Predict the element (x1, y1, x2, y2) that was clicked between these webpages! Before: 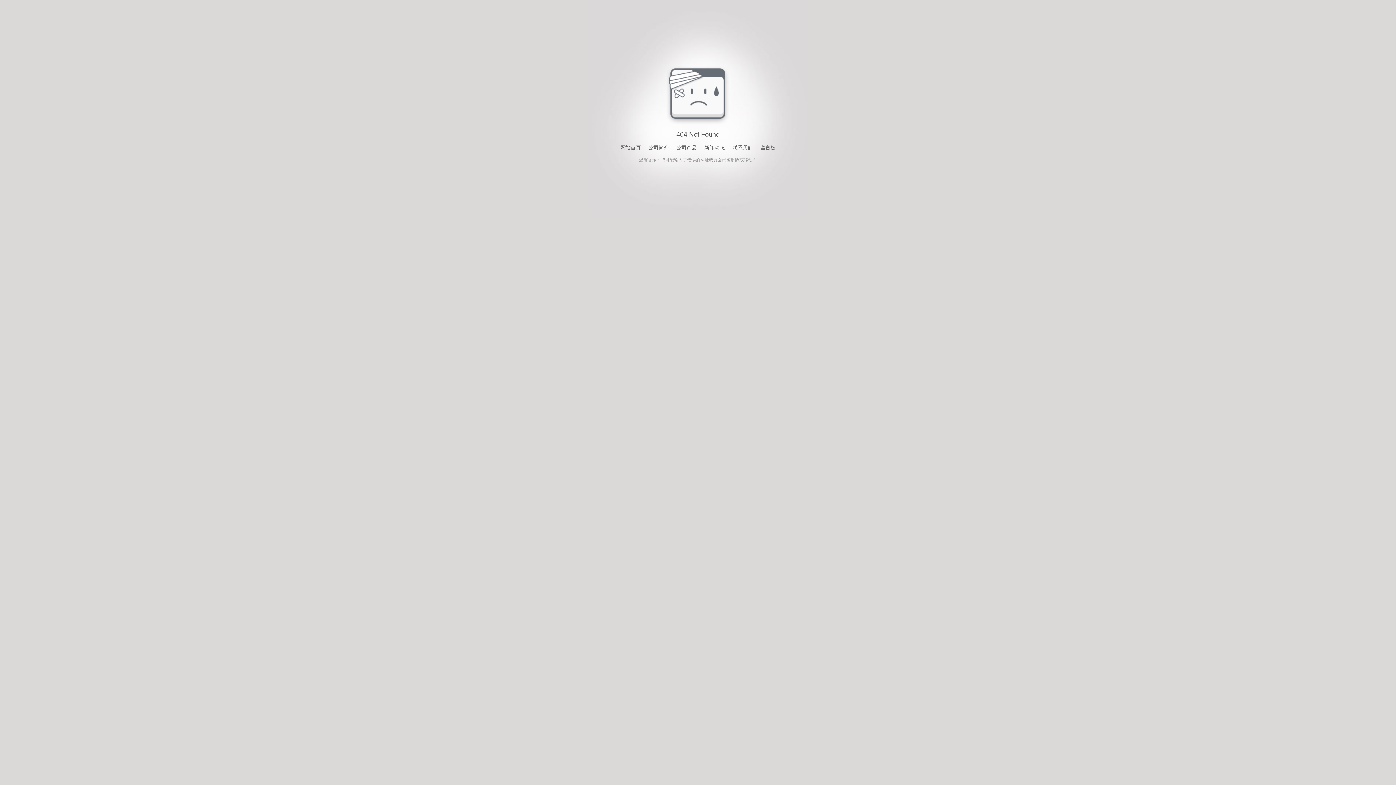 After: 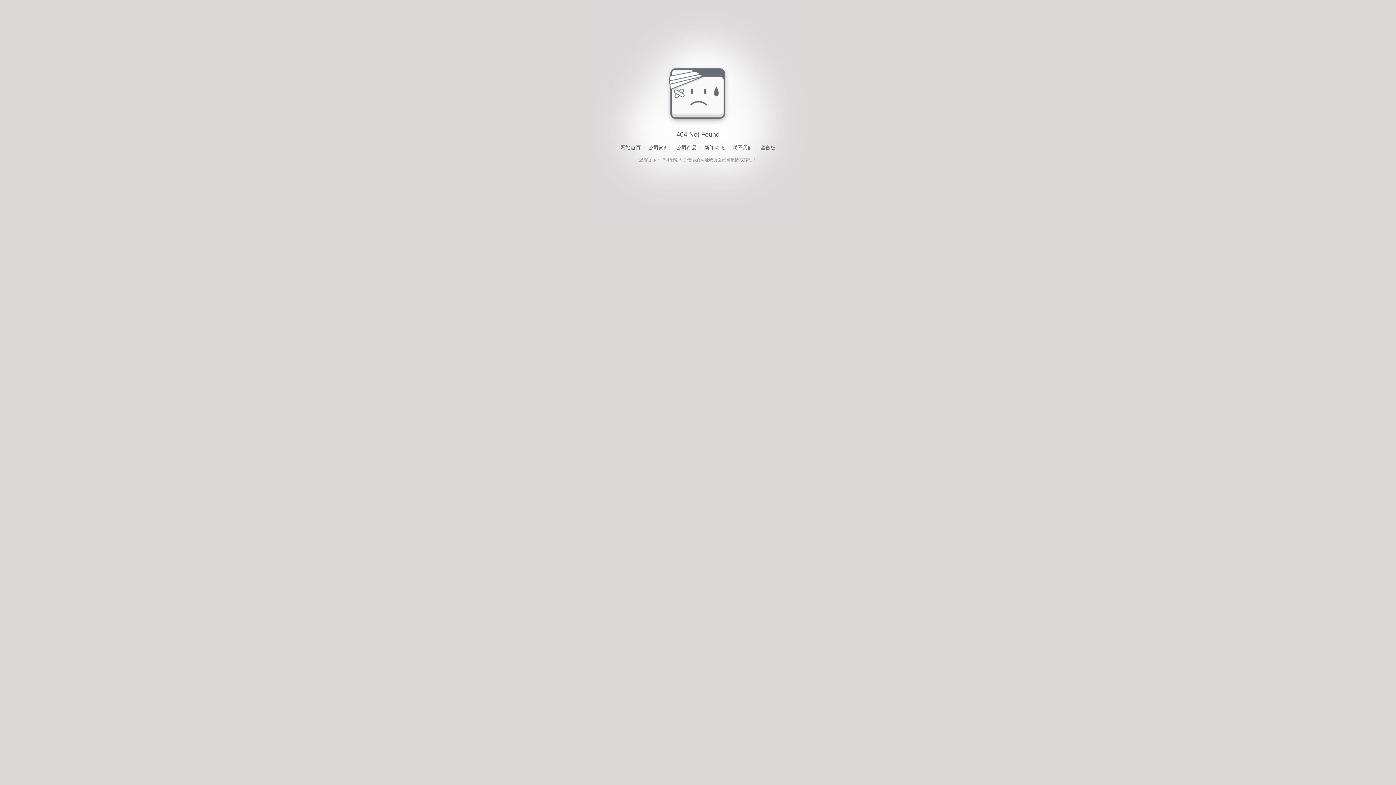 Action: bbox: (648, 143, 668, 152) label: 公司简介